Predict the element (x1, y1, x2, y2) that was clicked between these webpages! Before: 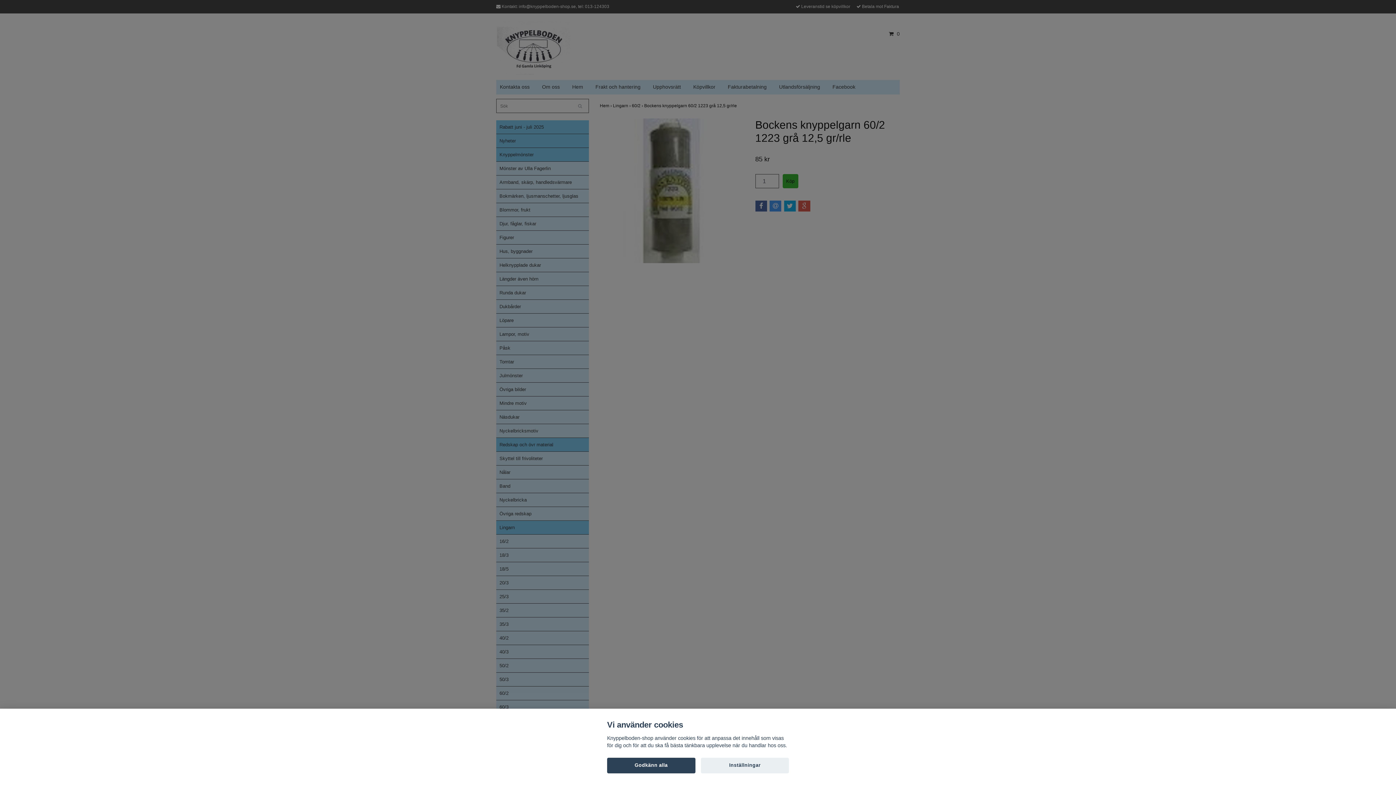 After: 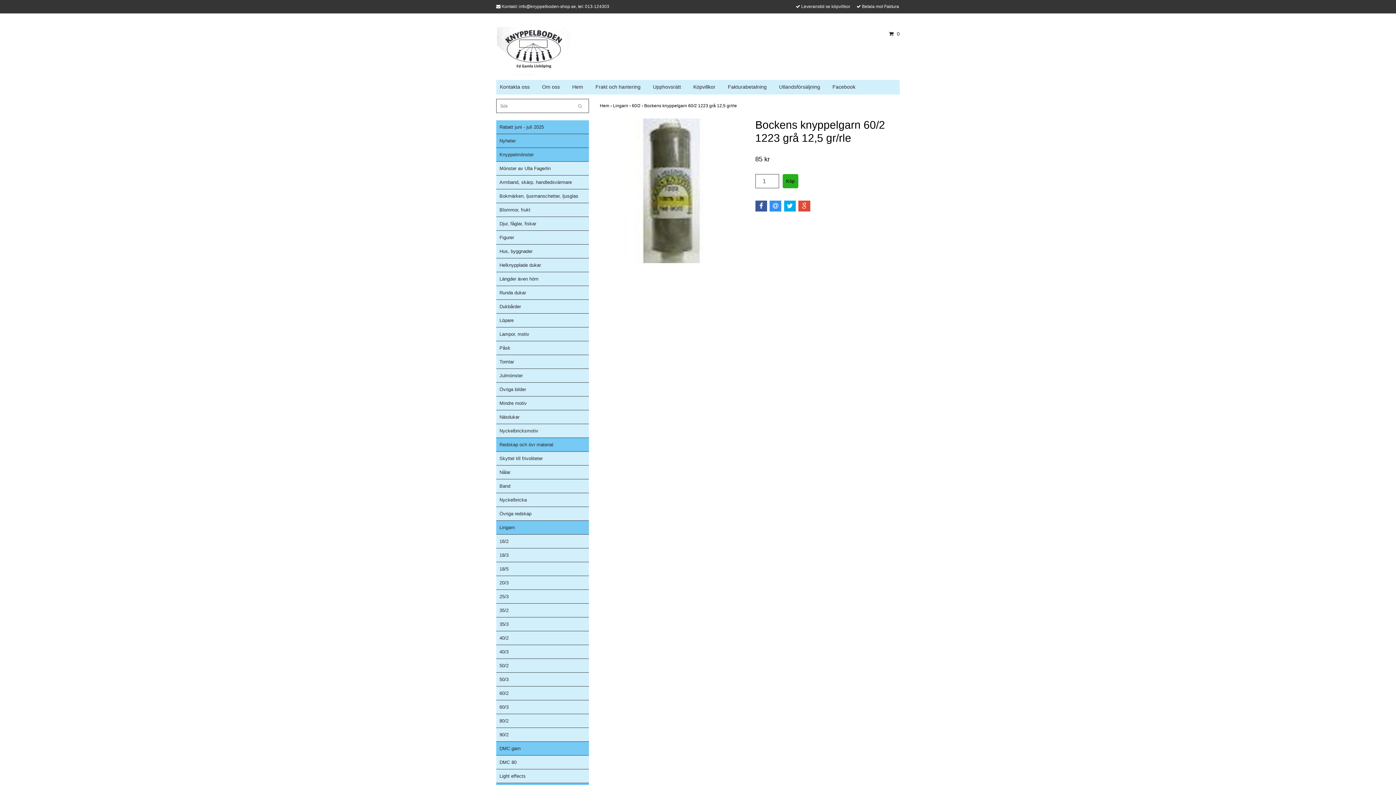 Action: label: Godkänn alla bbox: (607, 758, 695, 773)